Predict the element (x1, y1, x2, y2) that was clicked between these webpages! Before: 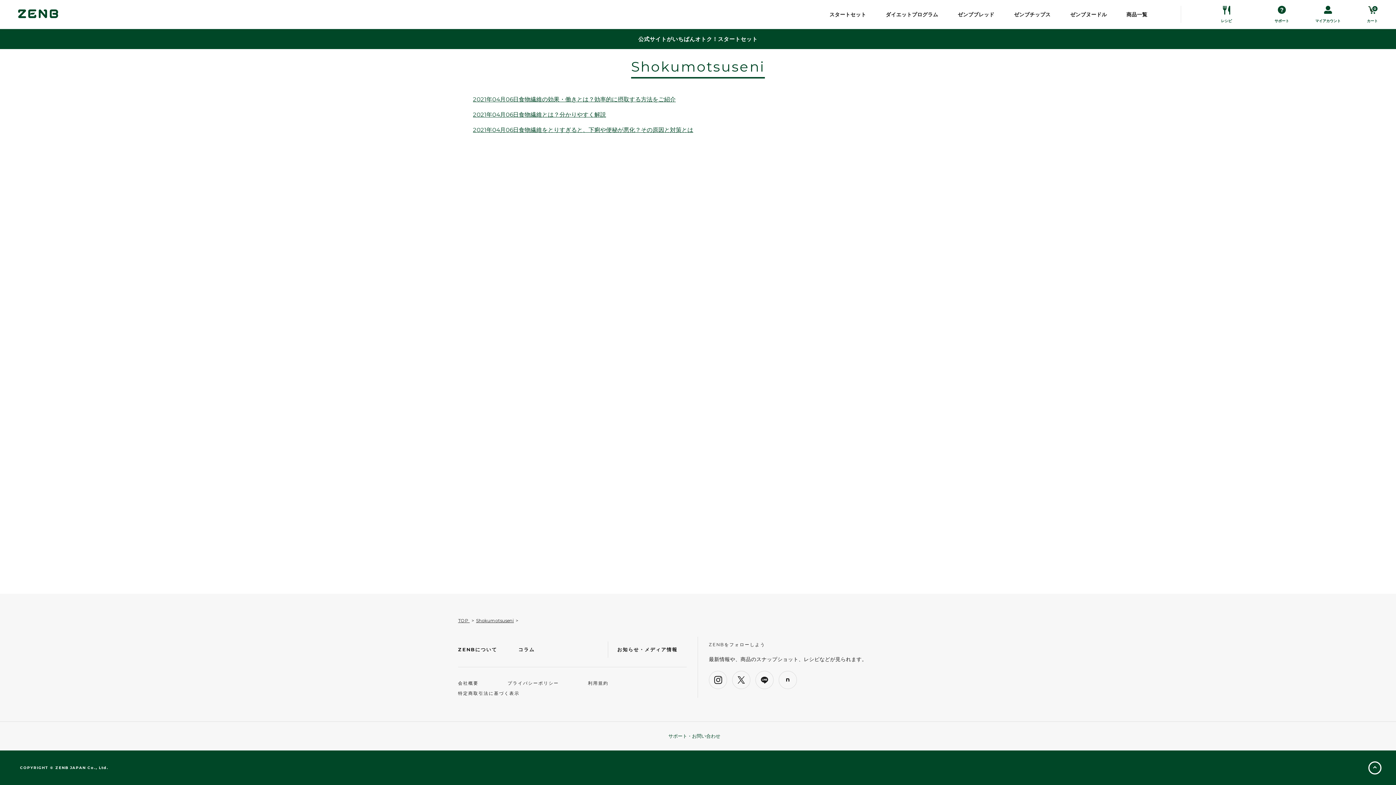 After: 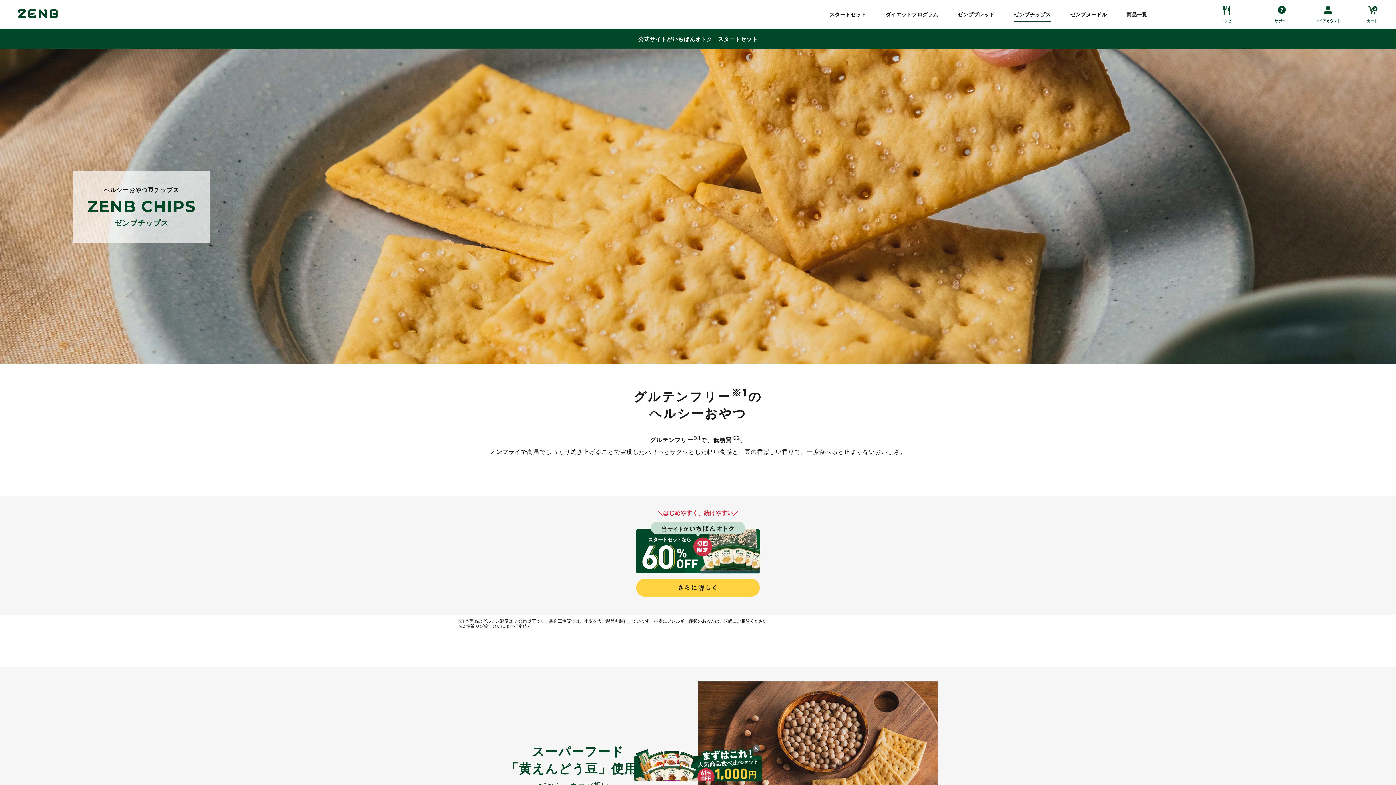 Action: bbox: (1014, 11, 1050, 27) label: ゼンブチップス